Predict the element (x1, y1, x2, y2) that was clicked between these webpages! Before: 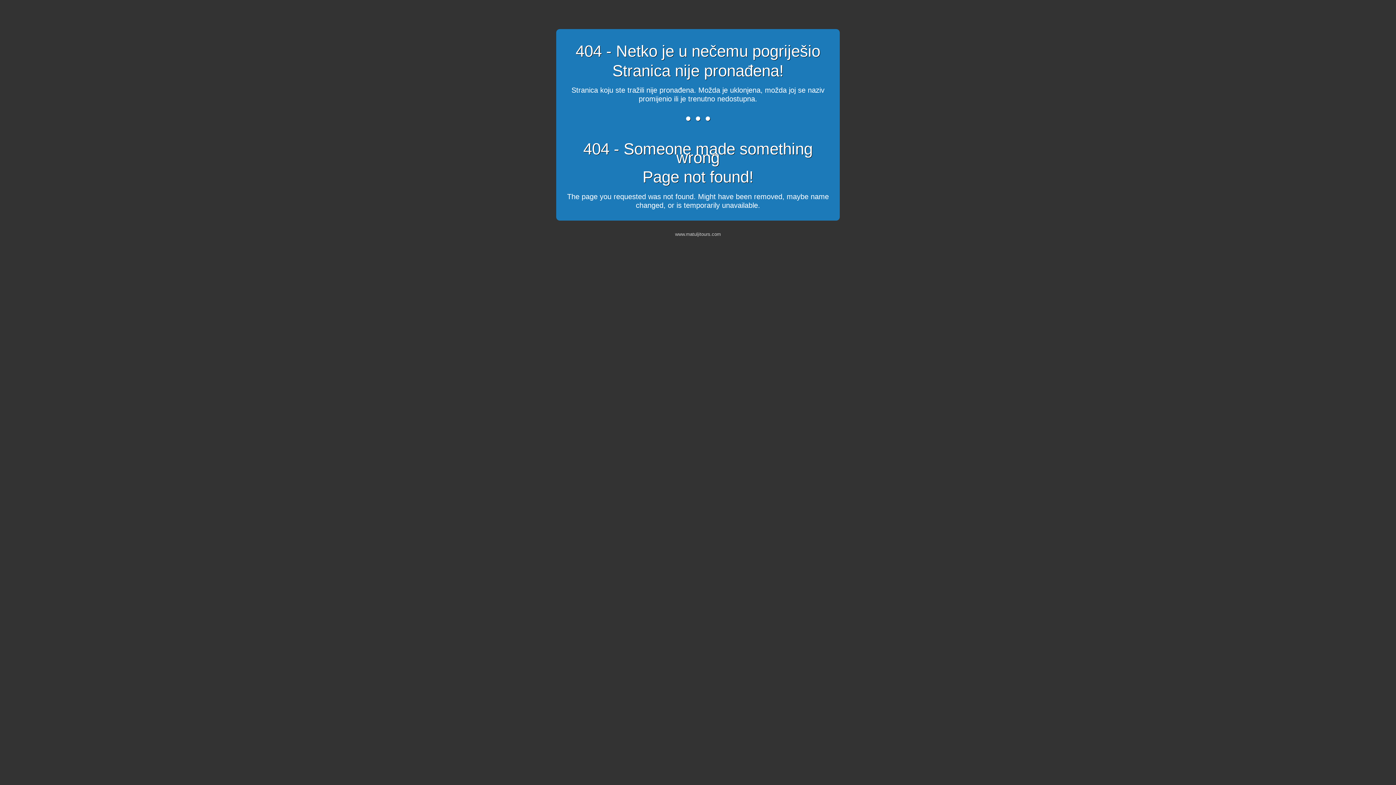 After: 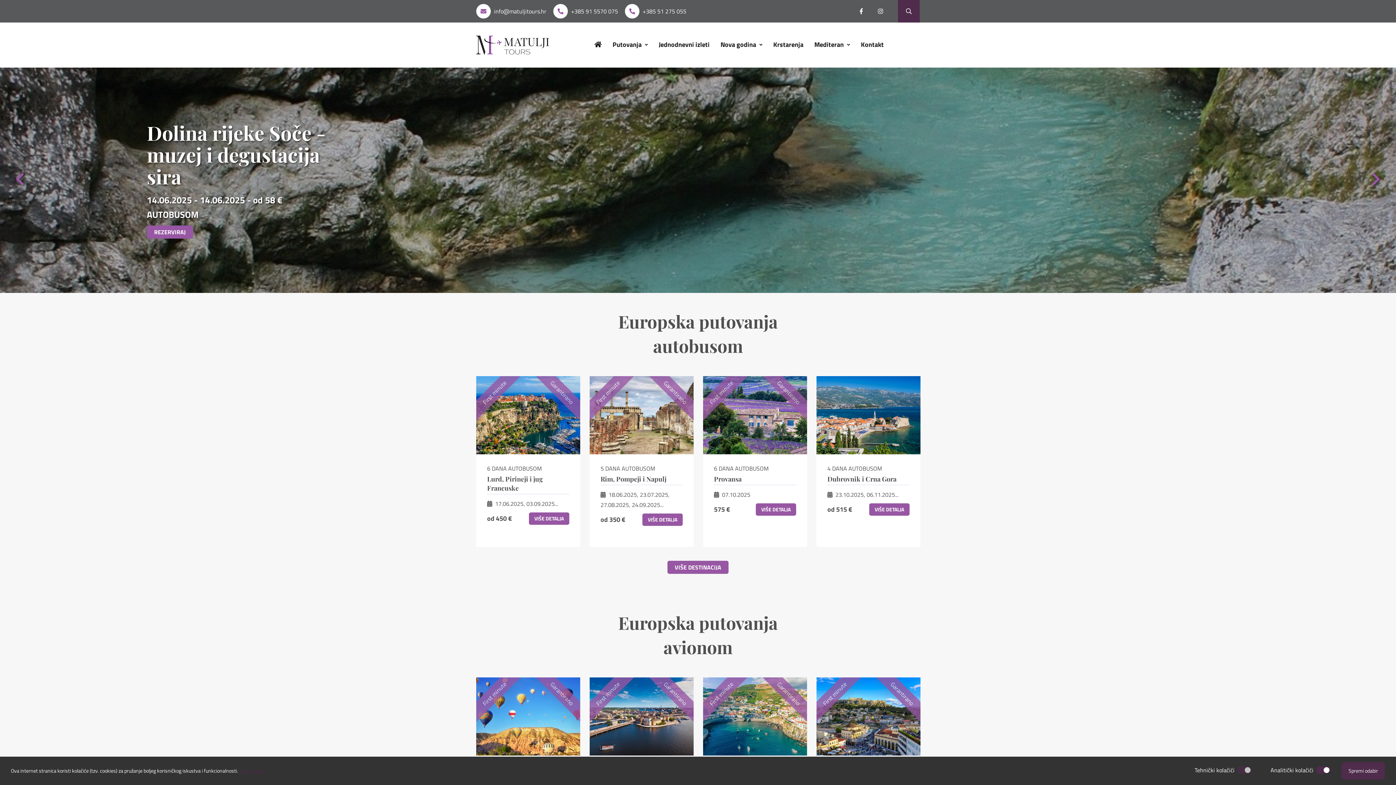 Action: label: www.matuljitours.com bbox: (675, 231, 721, 237)